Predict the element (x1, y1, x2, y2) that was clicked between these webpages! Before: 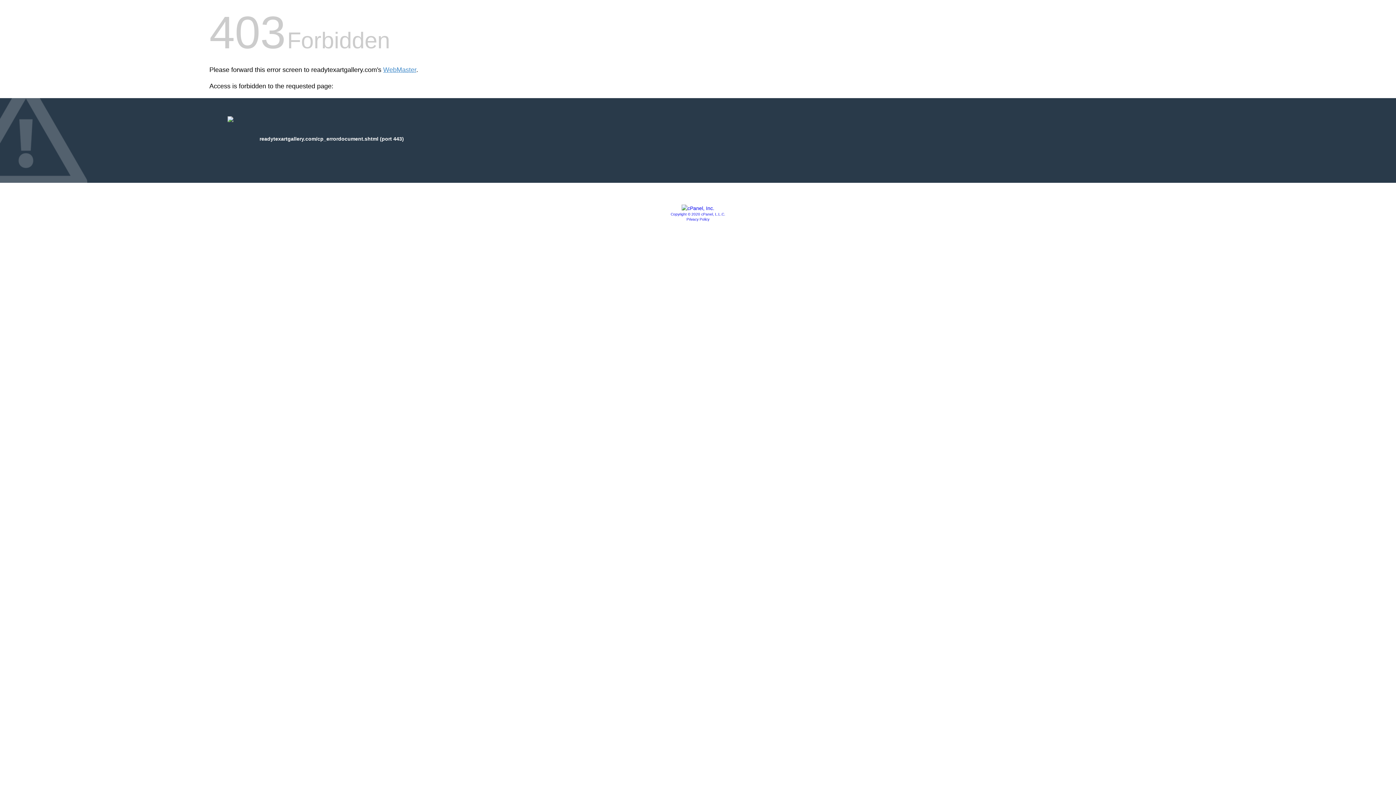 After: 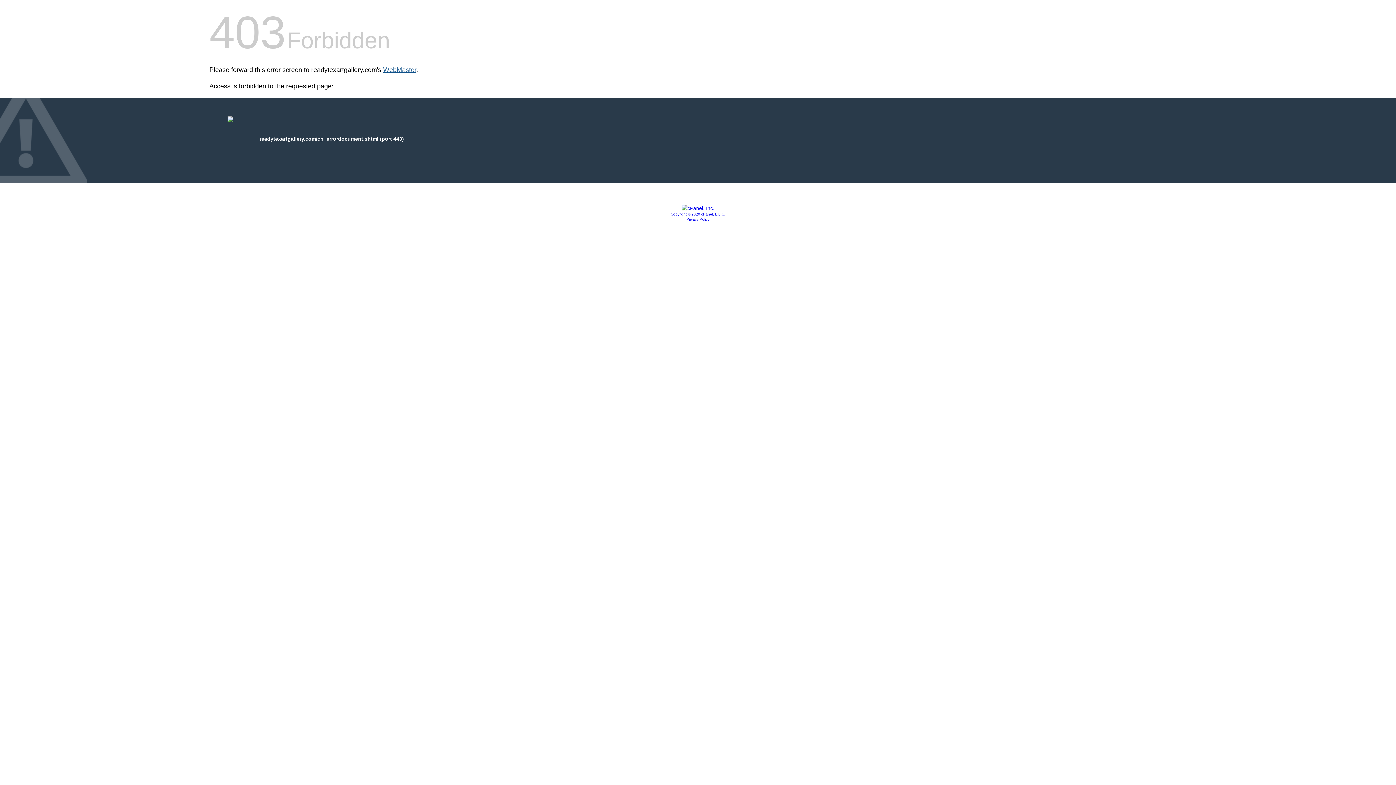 Action: label: WebMaster bbox: (383, 66, 416, 73)